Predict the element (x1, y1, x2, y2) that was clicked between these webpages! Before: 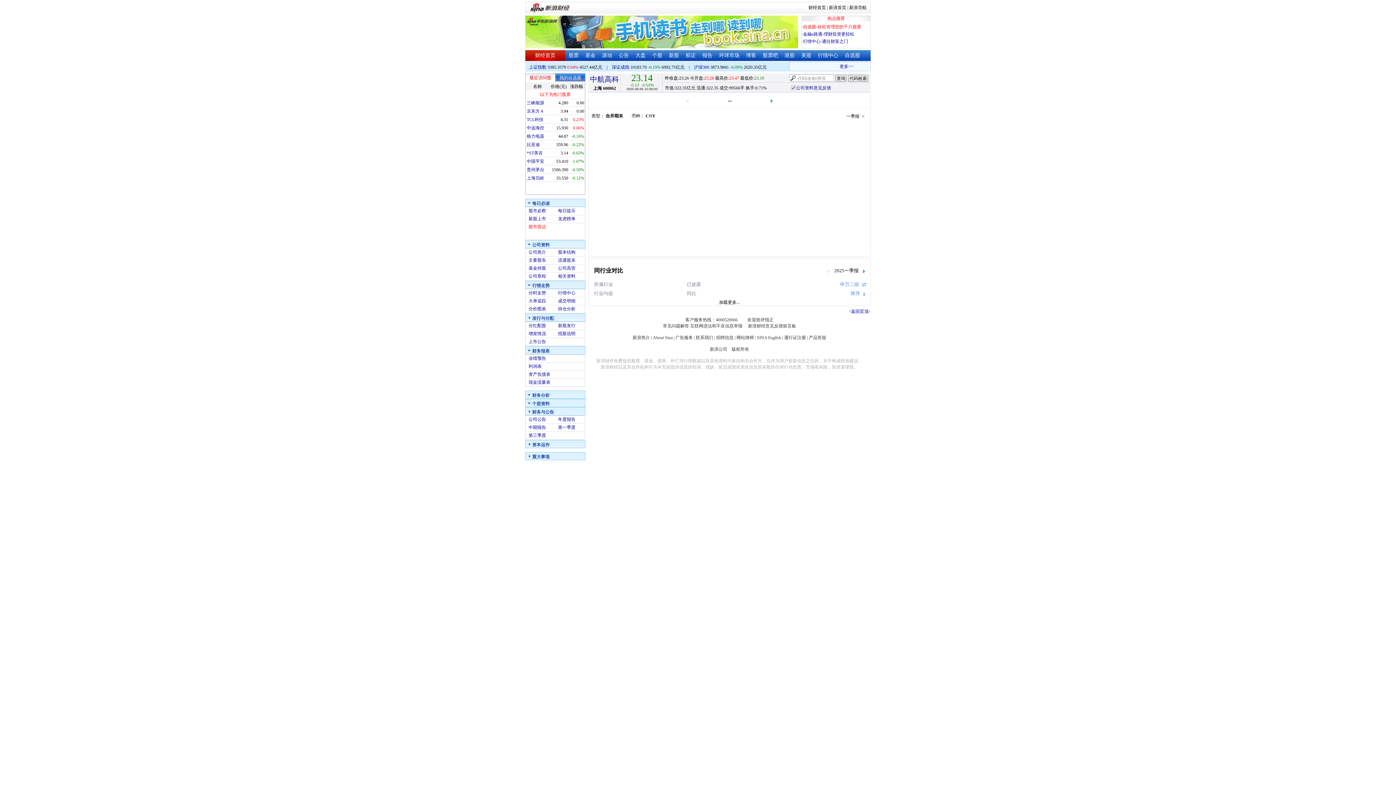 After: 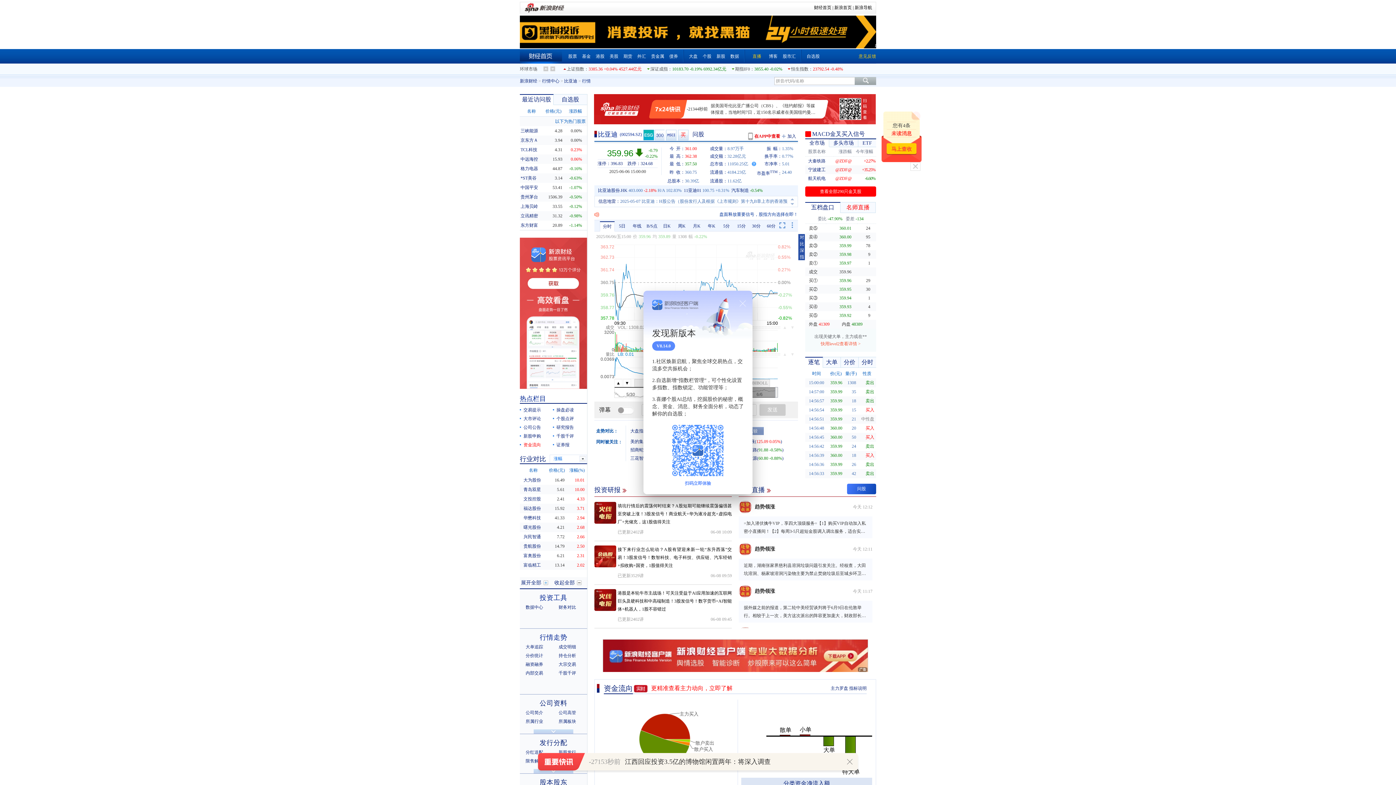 Action: bbox: (526, 142, 540, 147) label: 比亚迪